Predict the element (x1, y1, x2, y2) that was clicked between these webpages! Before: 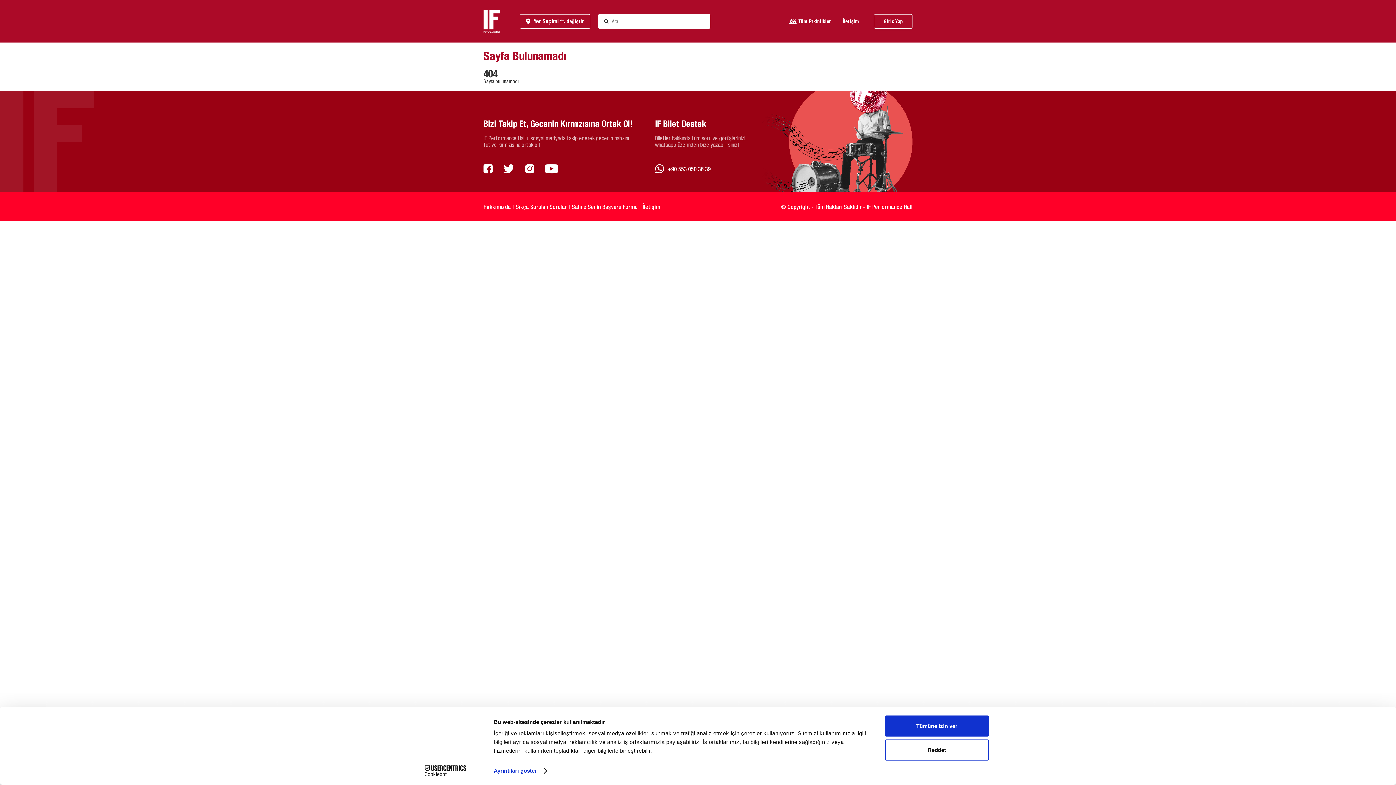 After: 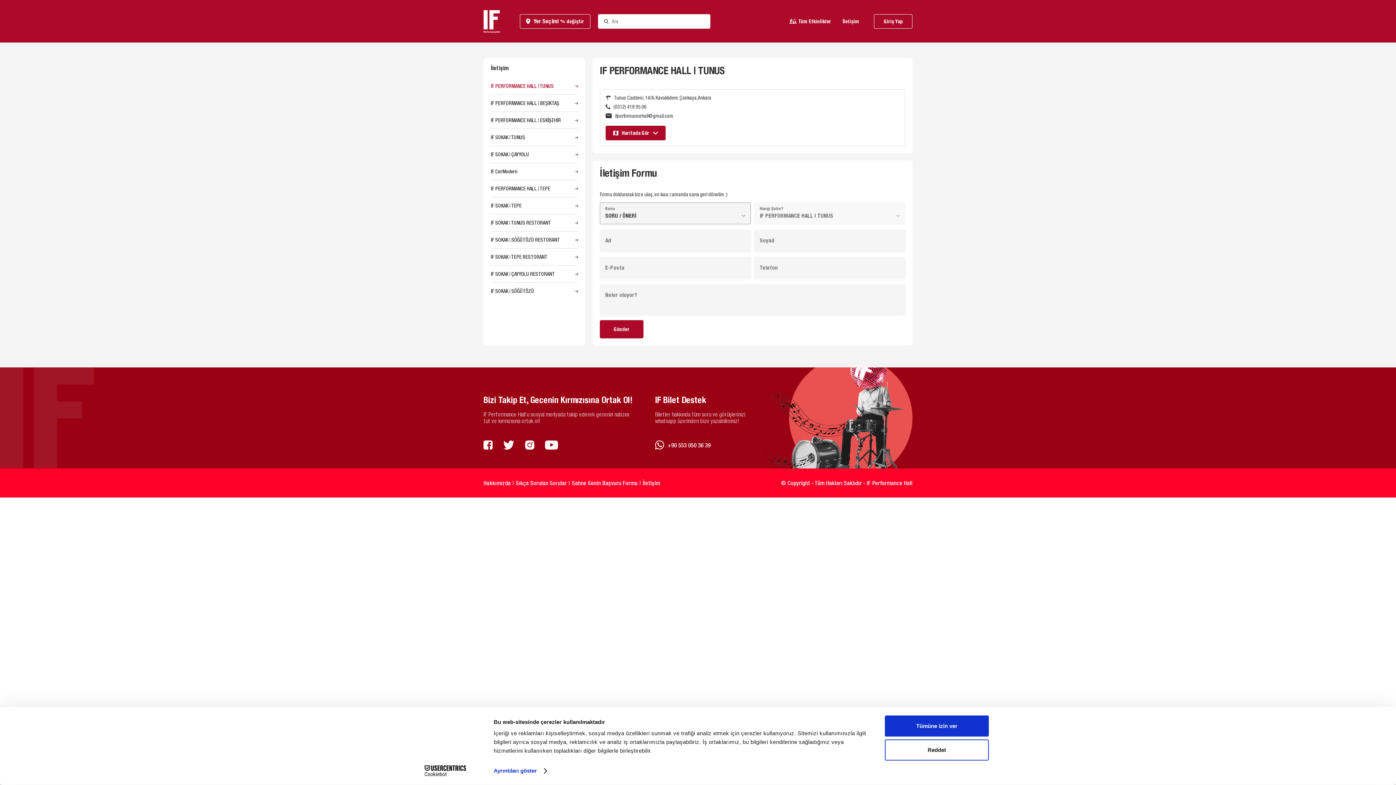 Action: label: İletişim bbox: (642, 203, 660, 210)